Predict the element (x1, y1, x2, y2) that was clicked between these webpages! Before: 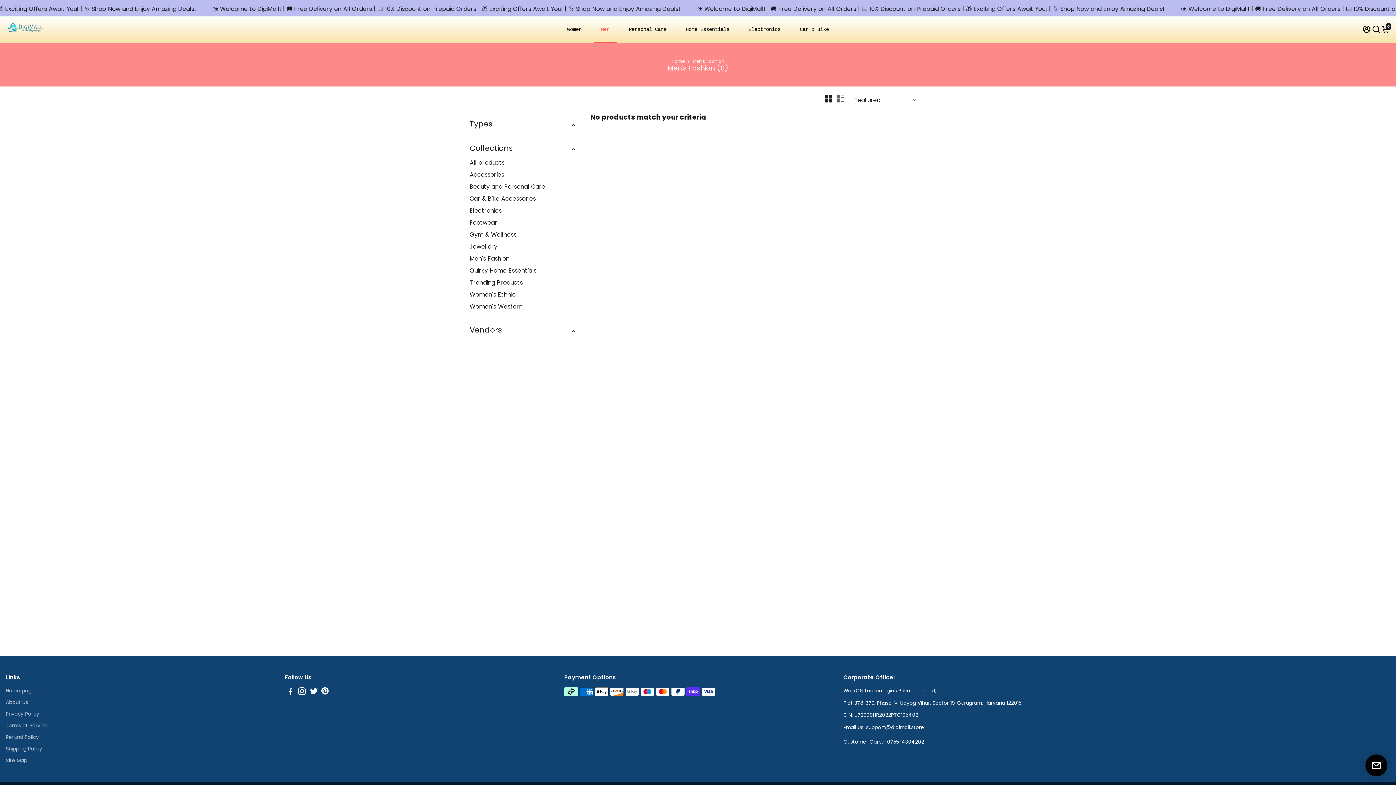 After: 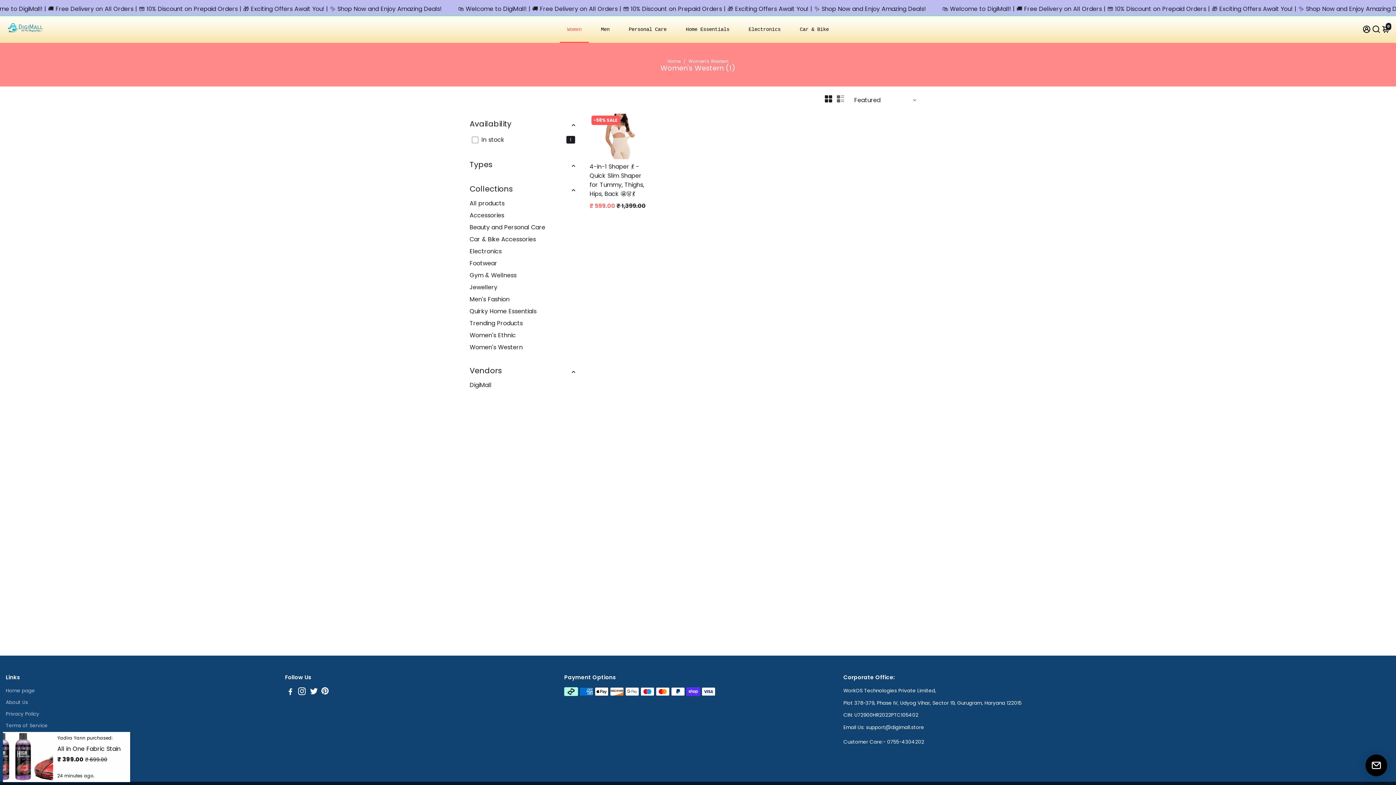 Action: bbox: (469, 302, 577, 311) label: Women's Western